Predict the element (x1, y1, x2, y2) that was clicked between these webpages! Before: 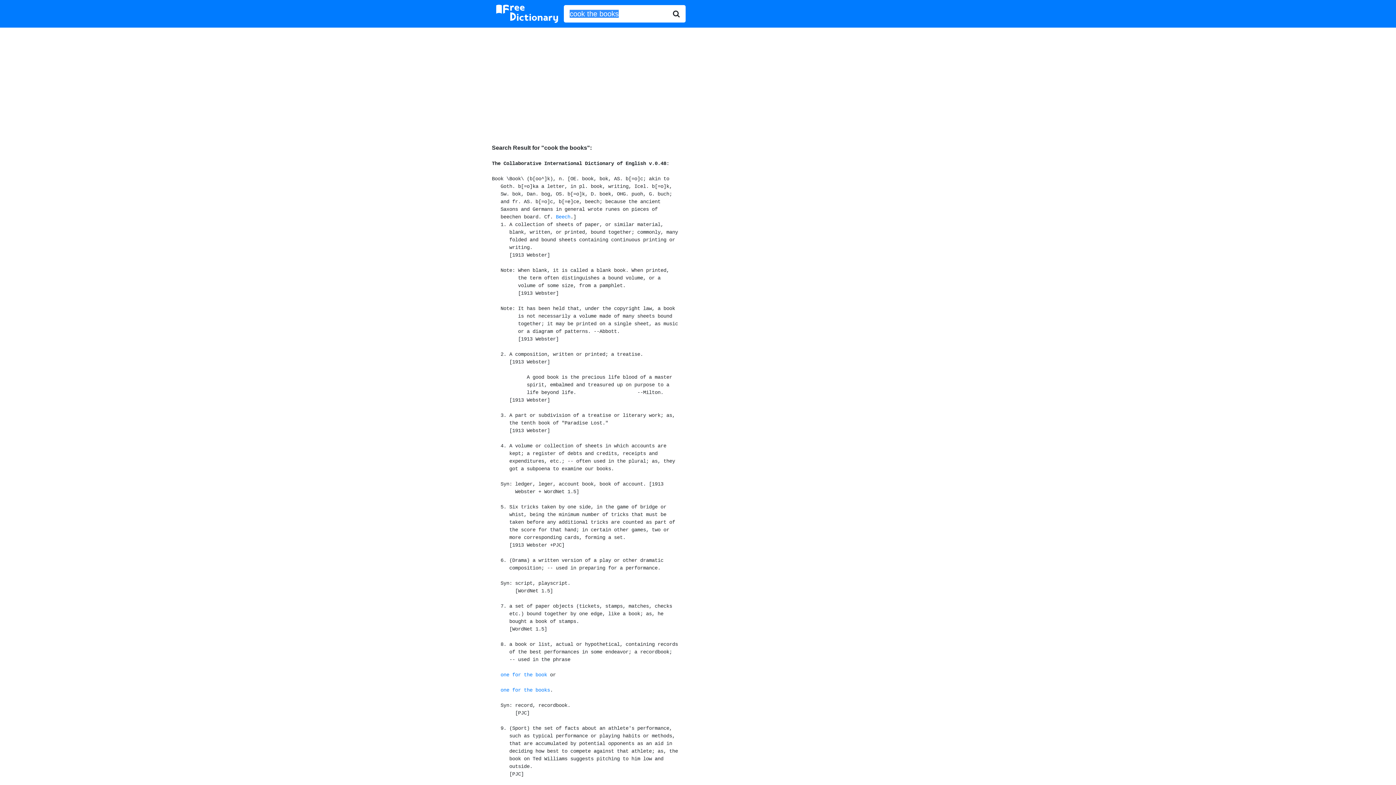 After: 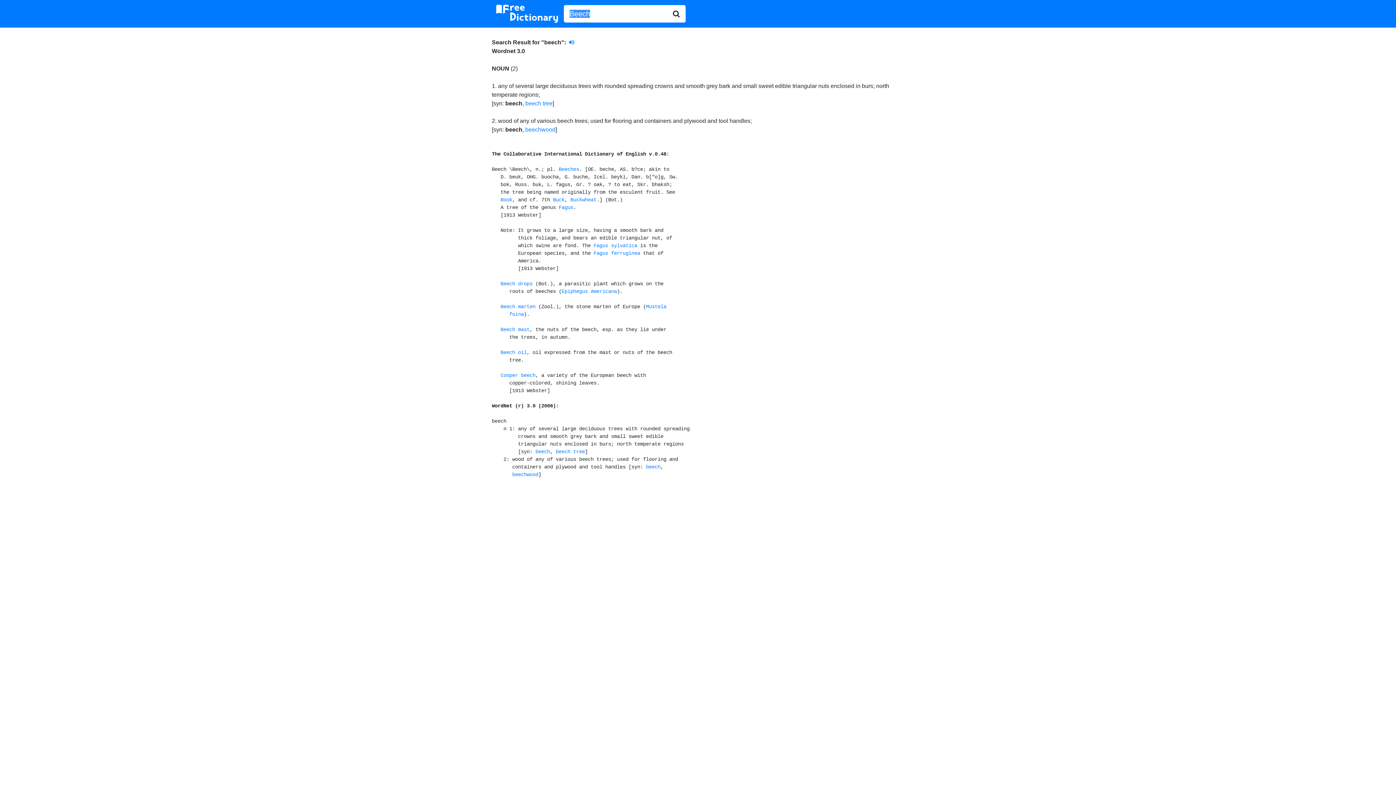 Action: bbox: (556, 214, 570, 220) label: Beech